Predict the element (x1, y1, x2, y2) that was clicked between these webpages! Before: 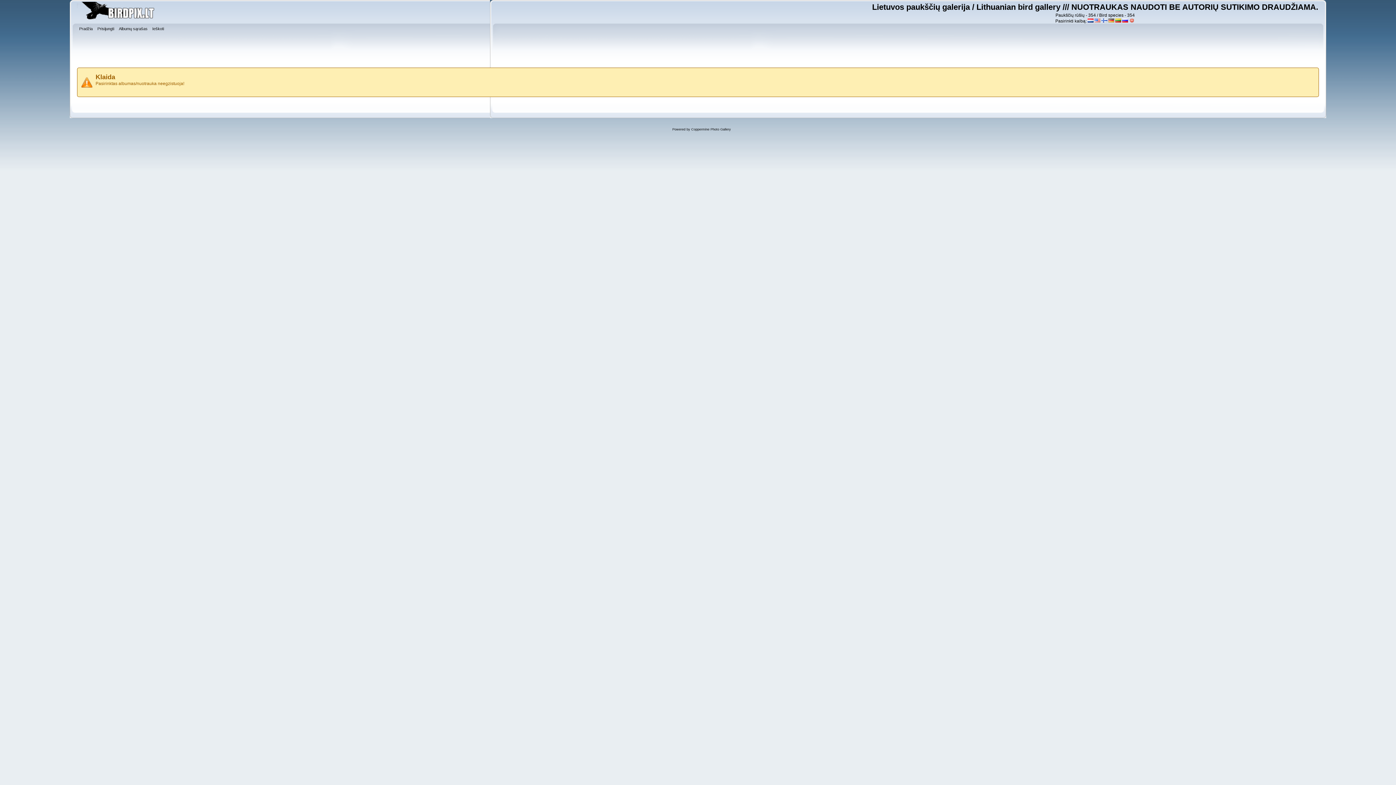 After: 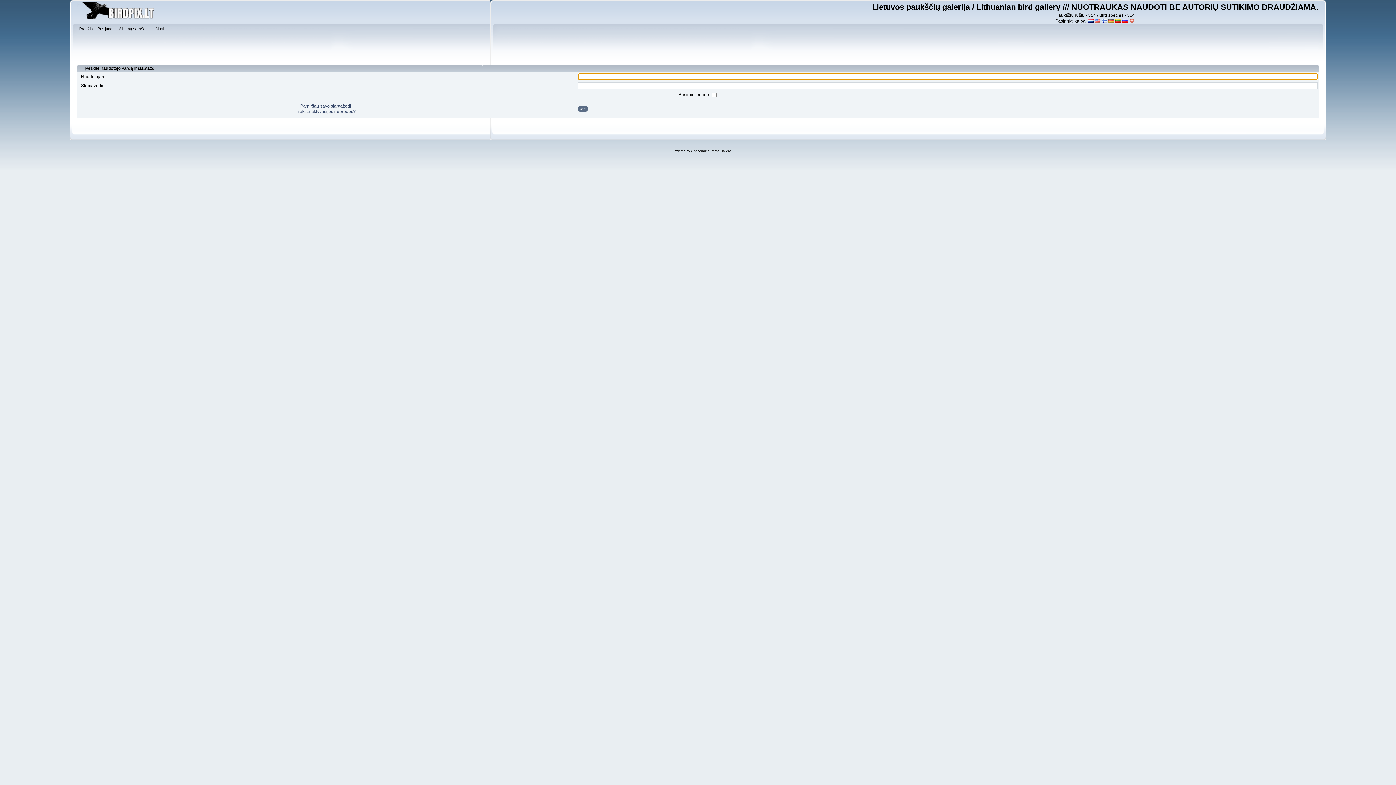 Action: bbox: (97, 25, 116, 33) label: Prisijungti